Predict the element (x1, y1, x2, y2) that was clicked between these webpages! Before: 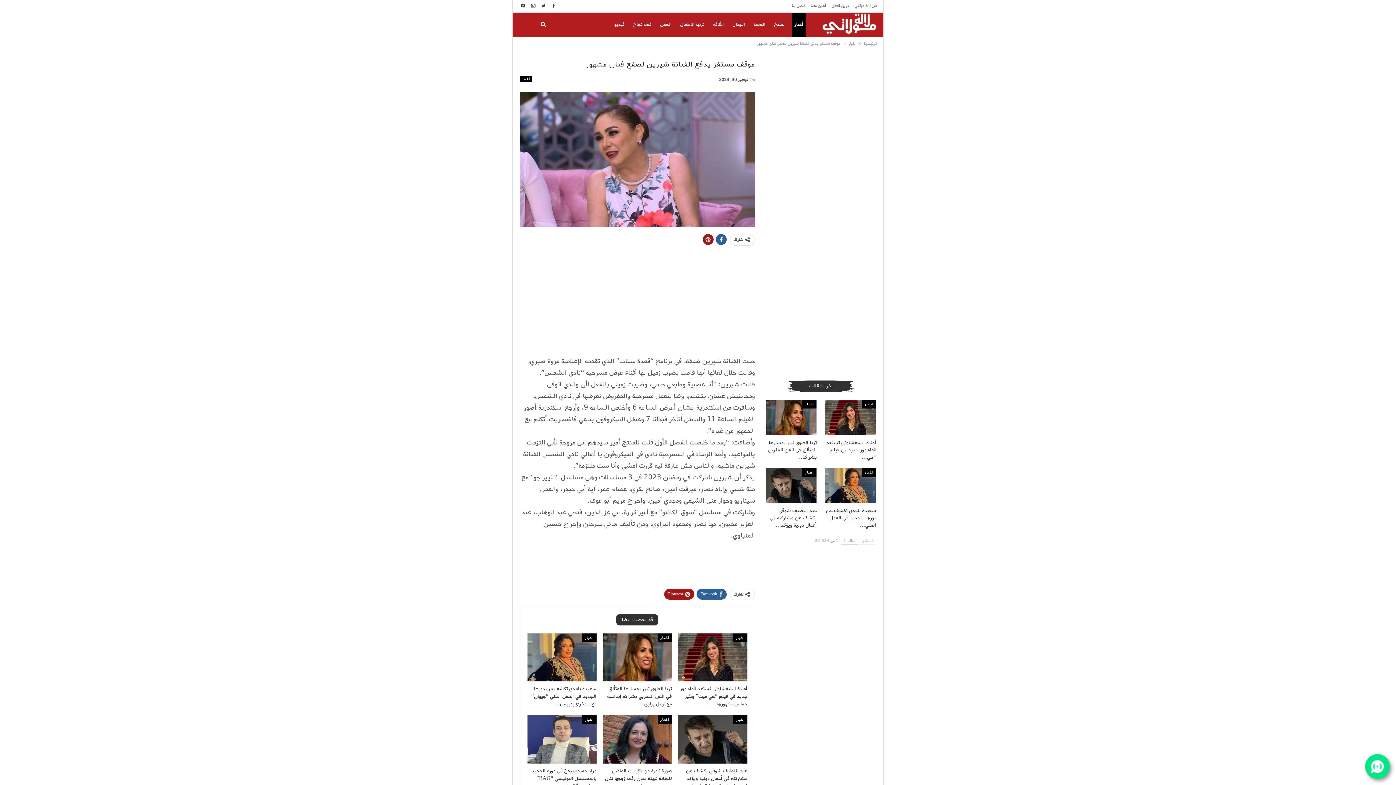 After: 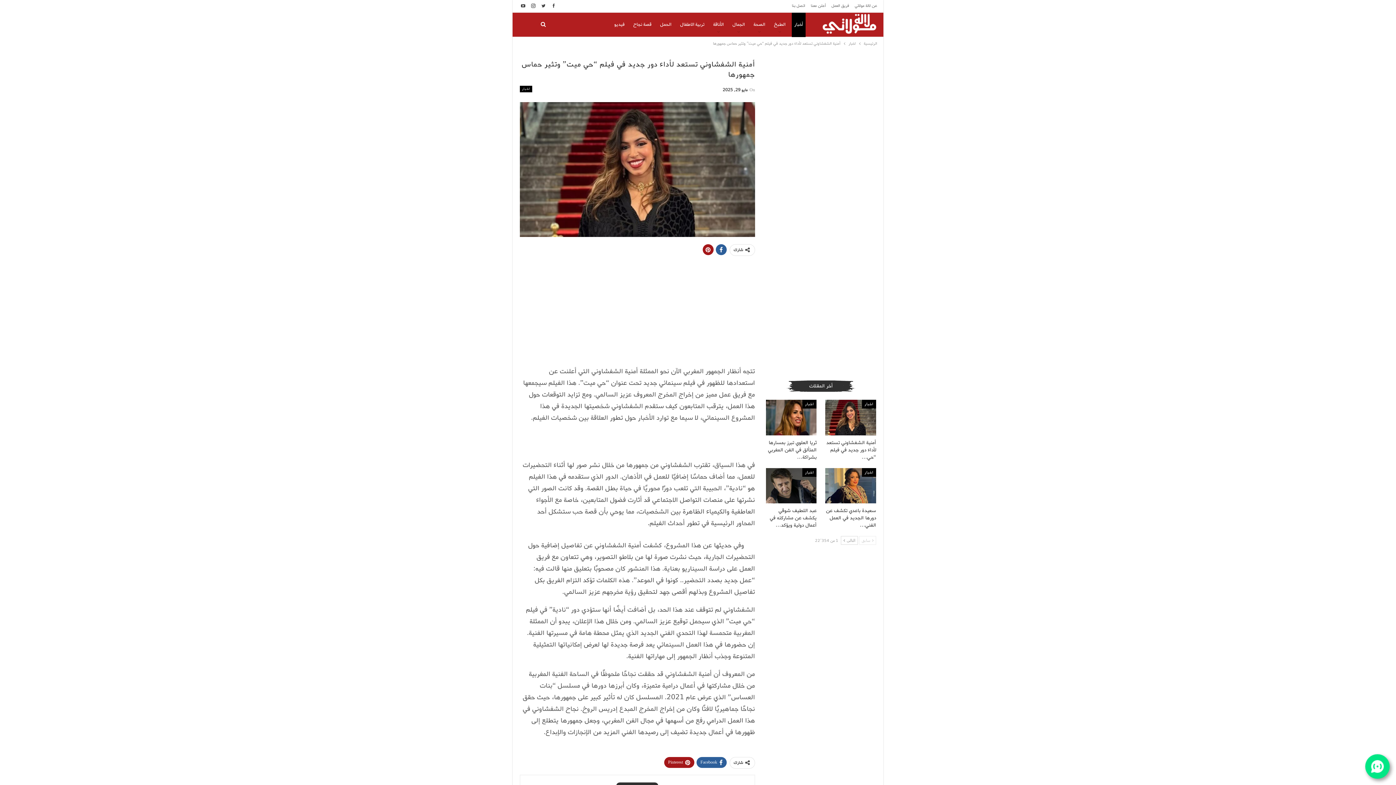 Action: bbox: (678, 633, 747, 681)